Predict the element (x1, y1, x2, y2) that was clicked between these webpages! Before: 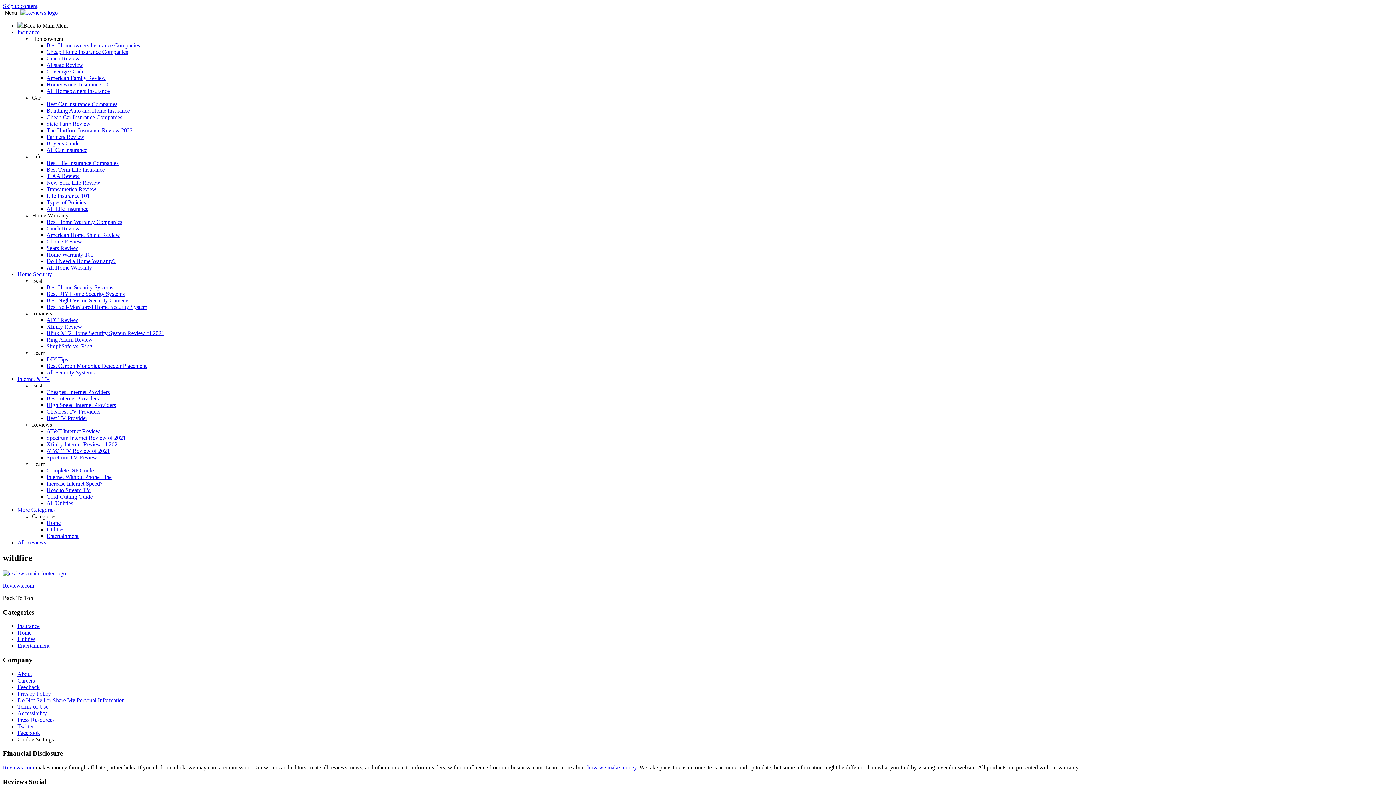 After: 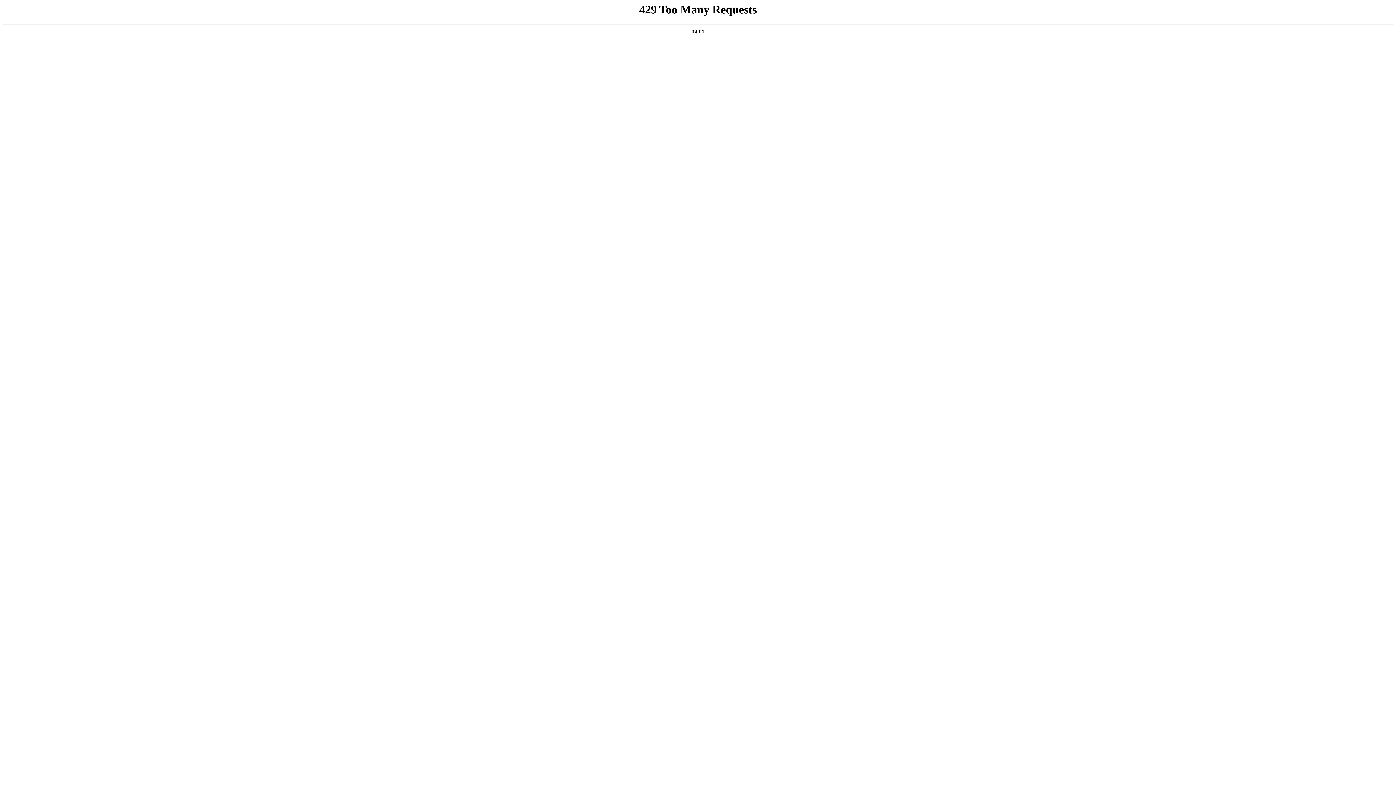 Action: bbox: (46, 42, 140, 48) label: Best Homeowners Insurance Companies